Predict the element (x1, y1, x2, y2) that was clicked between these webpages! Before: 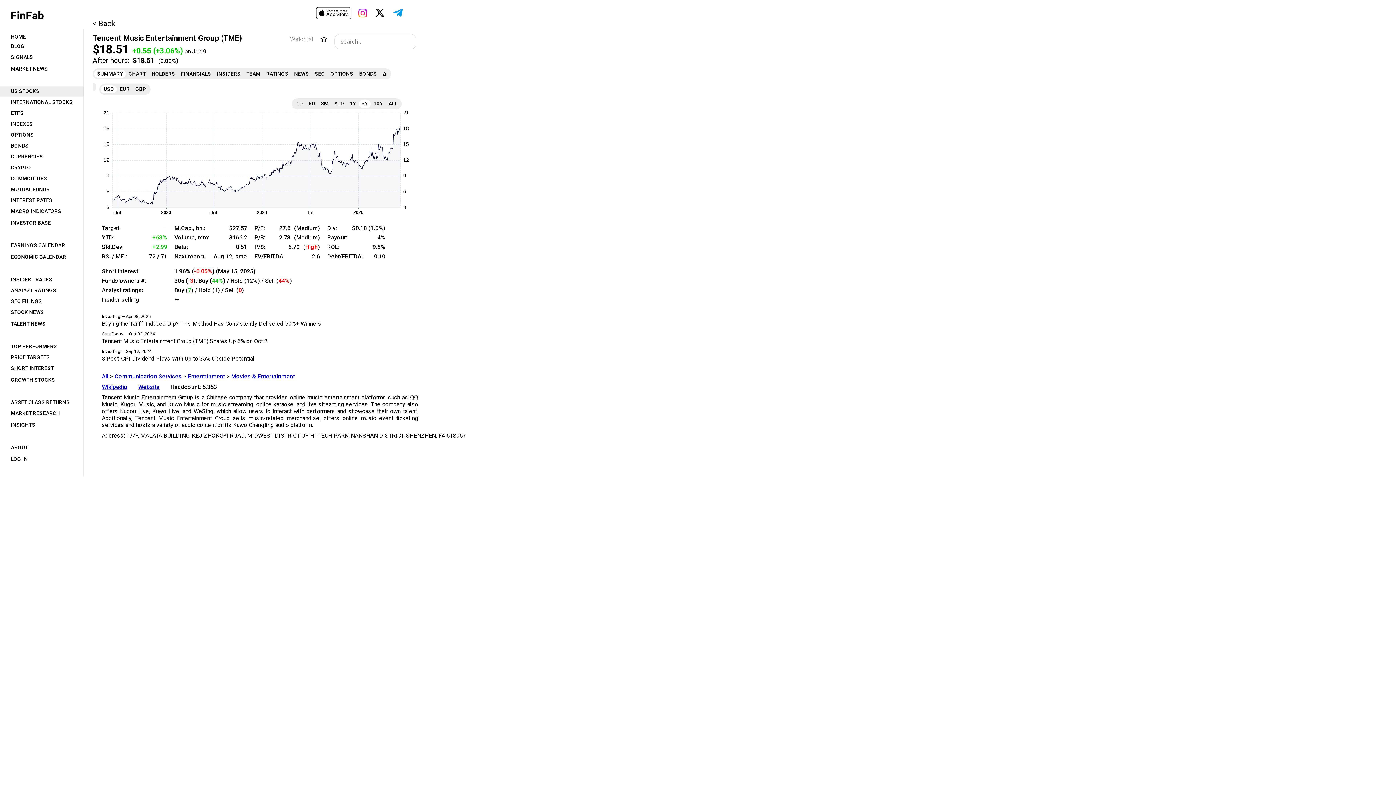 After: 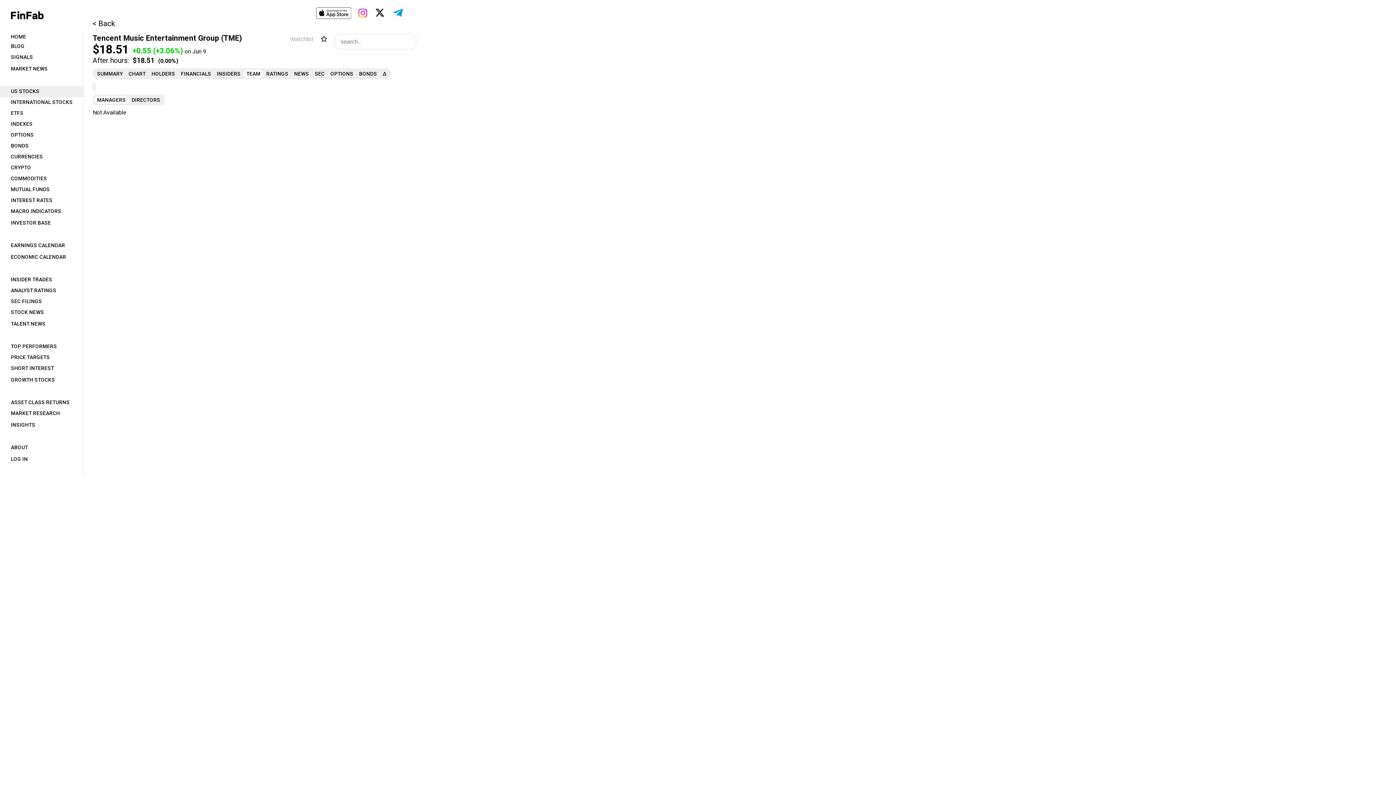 Action: label: TEAM bbox: (243, 68, 263, 79)